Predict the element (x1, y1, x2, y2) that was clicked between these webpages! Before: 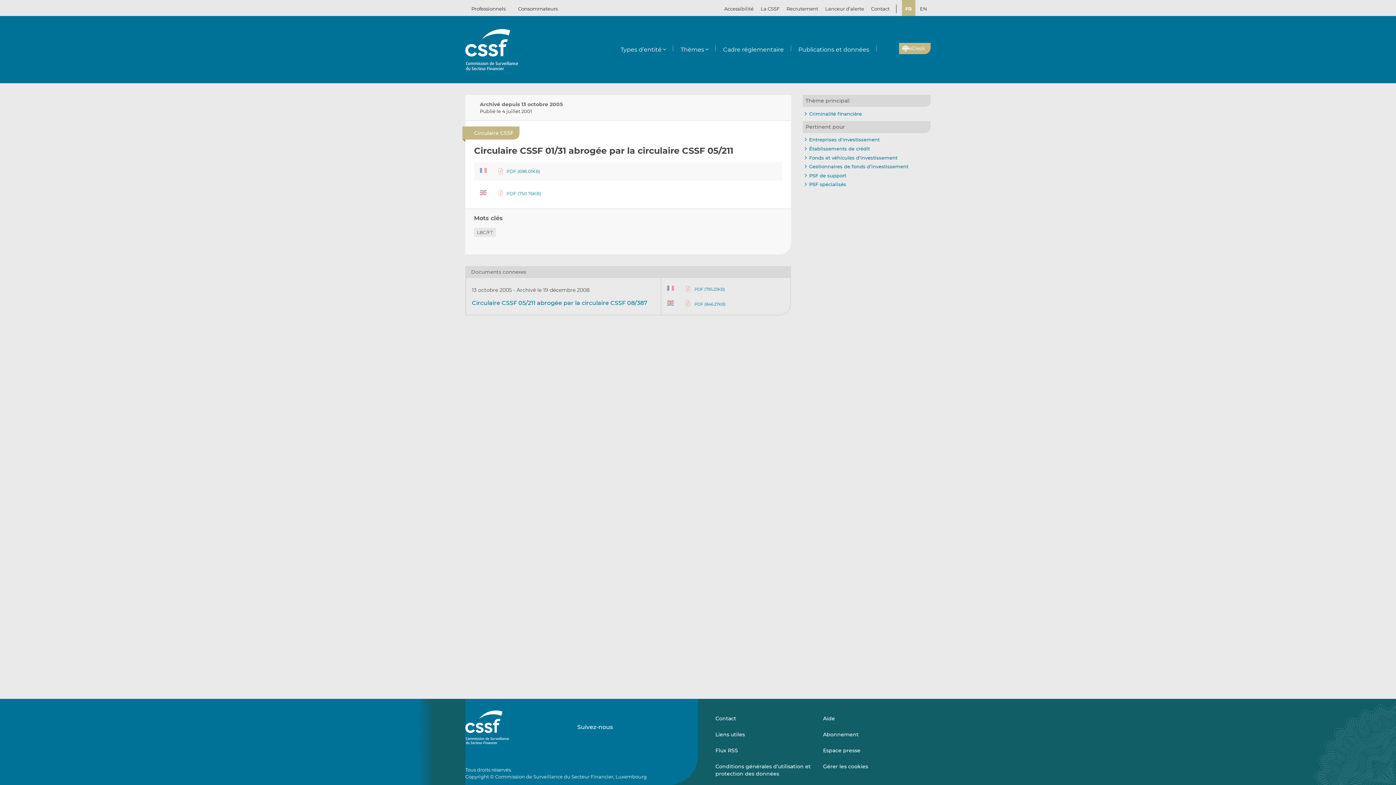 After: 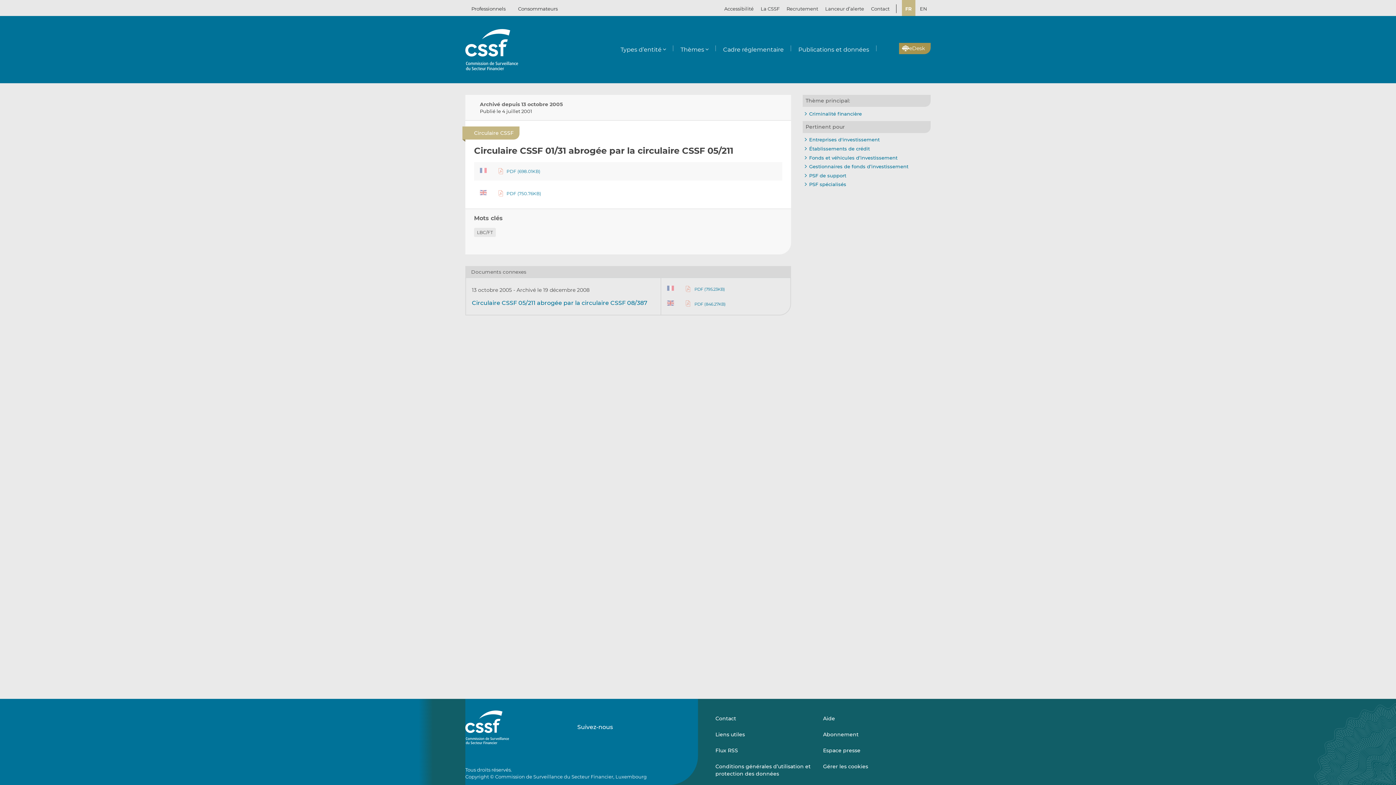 Action: label: eDesk bbox: (899, 42, 930, 54)